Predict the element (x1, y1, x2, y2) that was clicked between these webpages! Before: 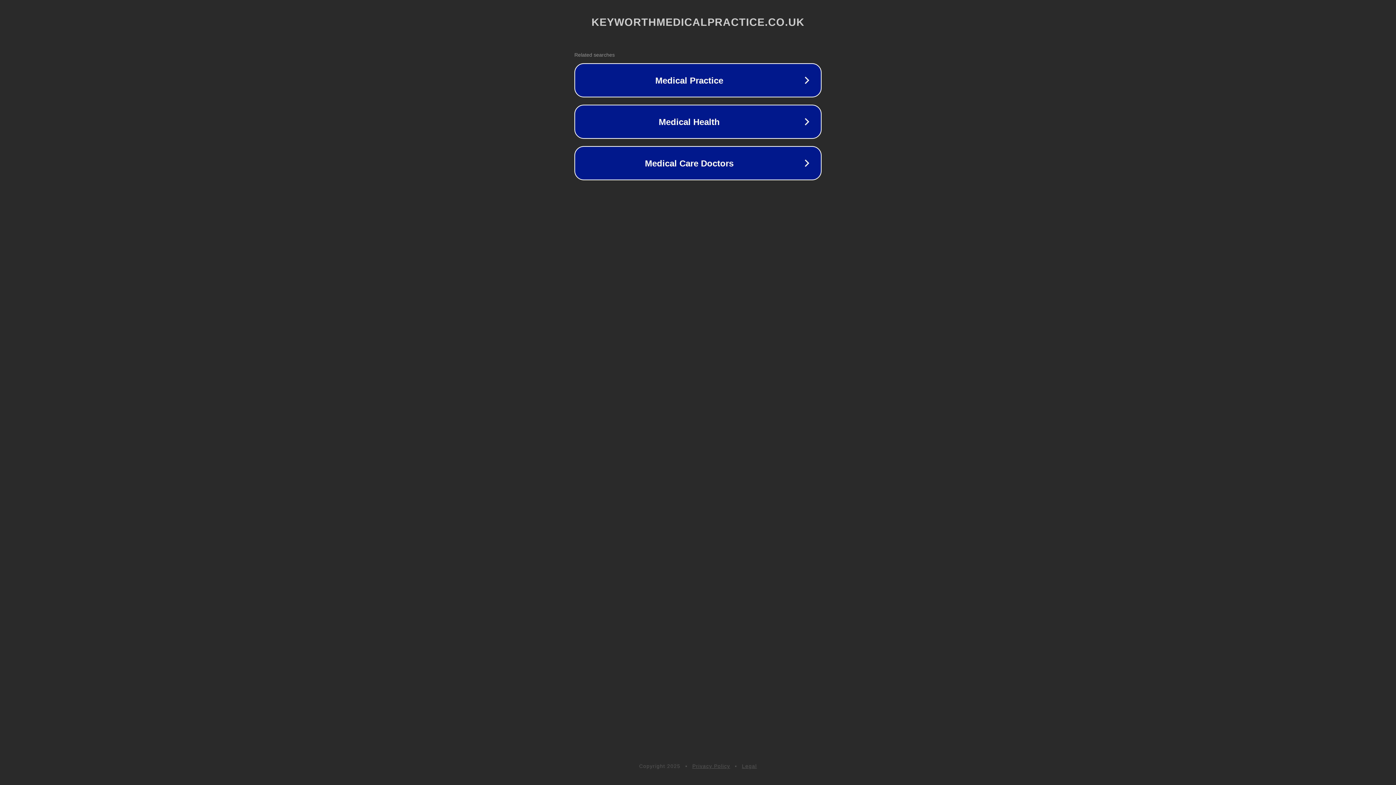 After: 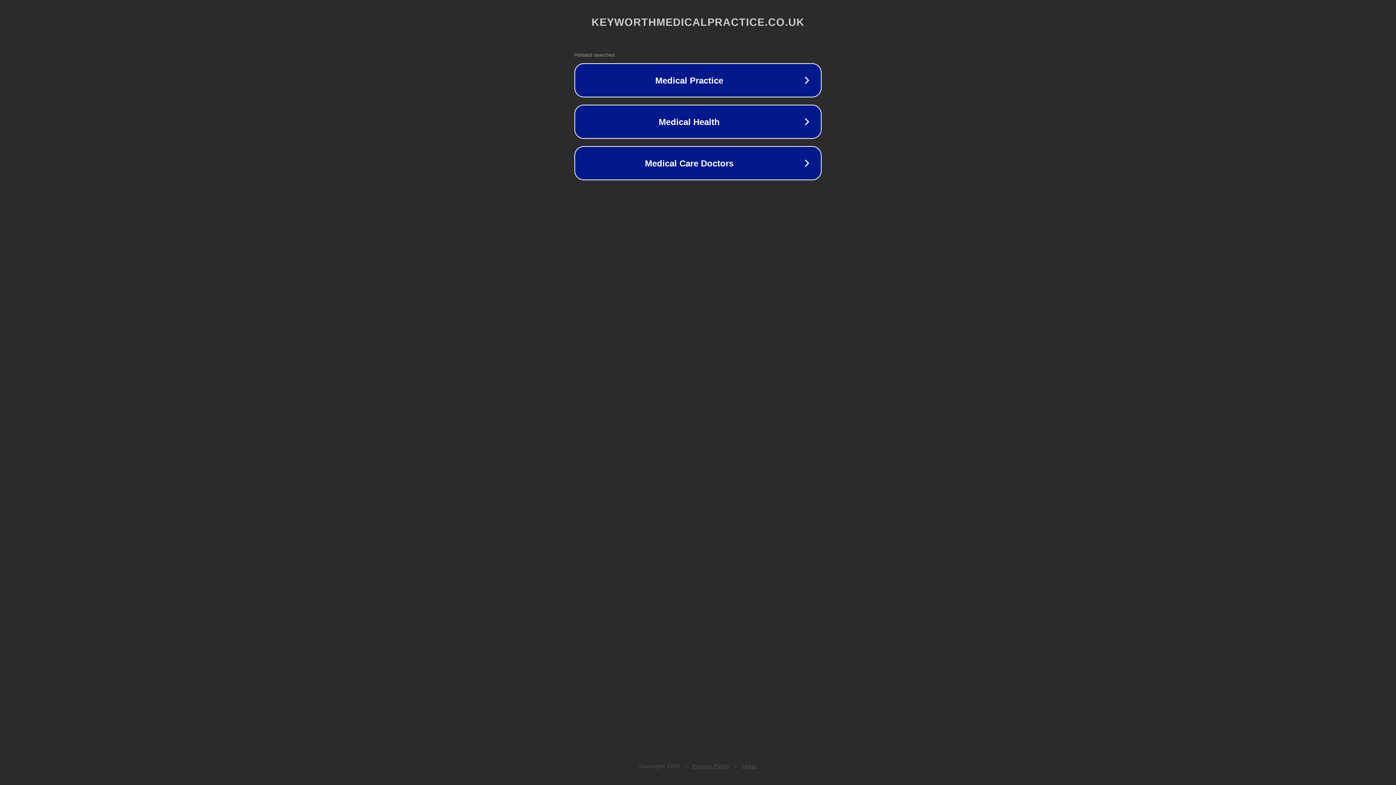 Action: bbox: (742, 763, 757, 769) label: Legal